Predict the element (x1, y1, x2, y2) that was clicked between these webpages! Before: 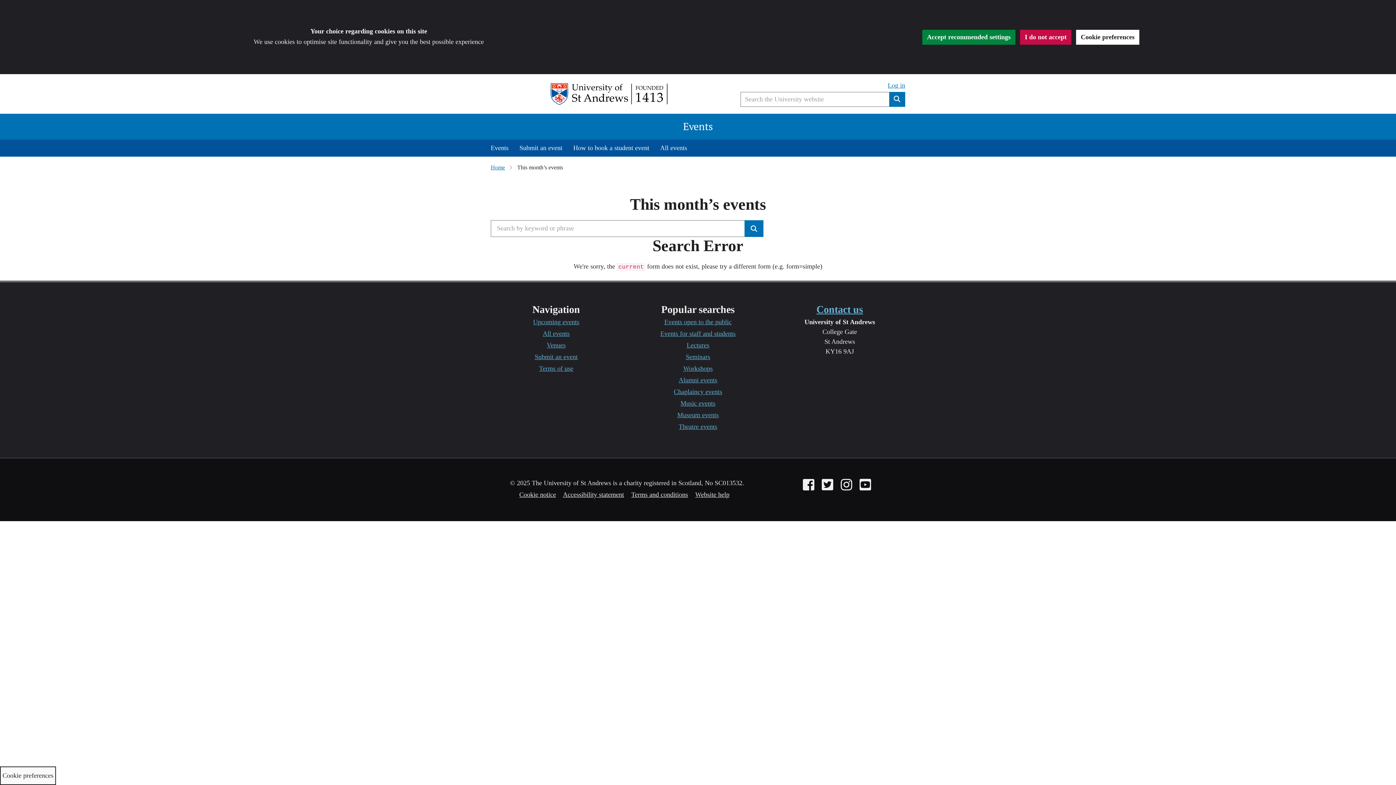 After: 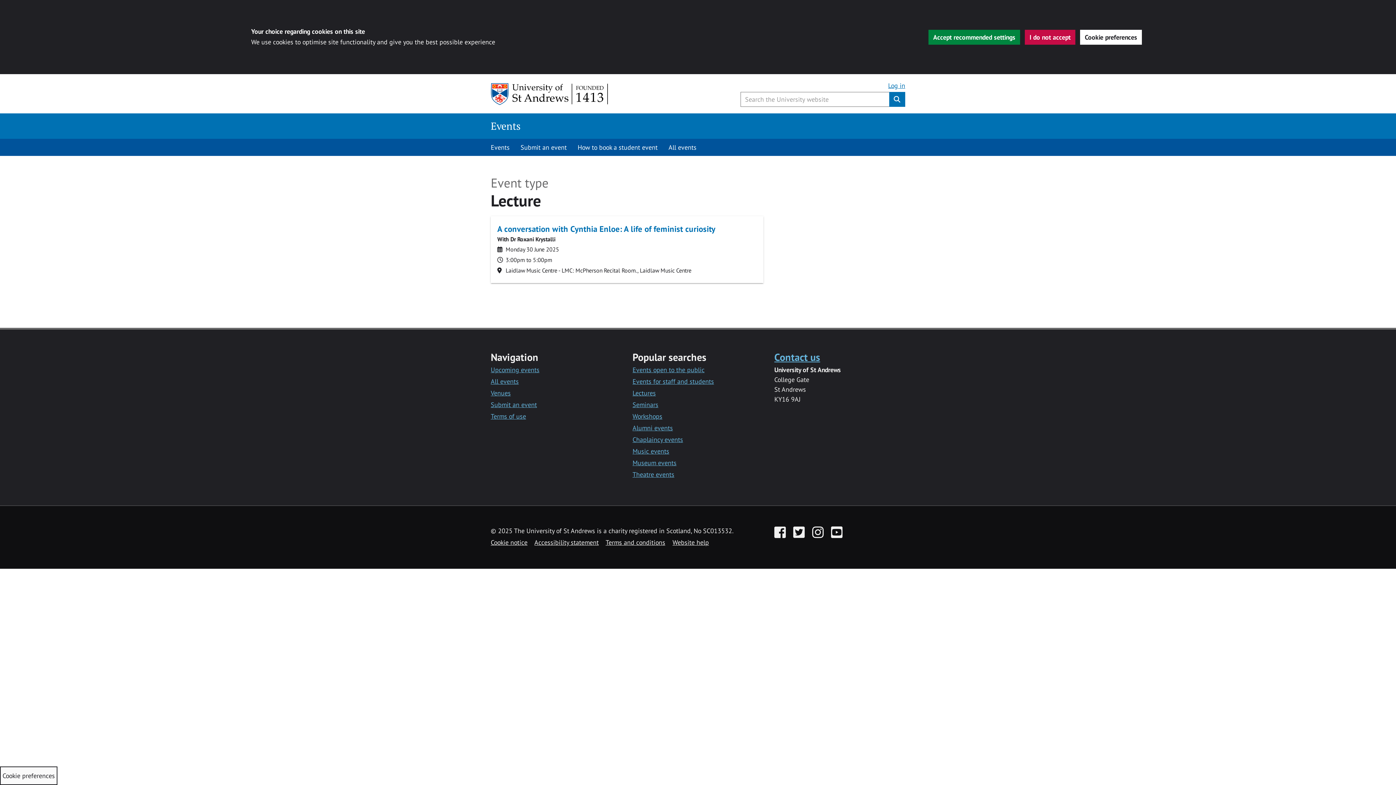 Action: bbox: (686, 341, 709, 349) label: Lectures